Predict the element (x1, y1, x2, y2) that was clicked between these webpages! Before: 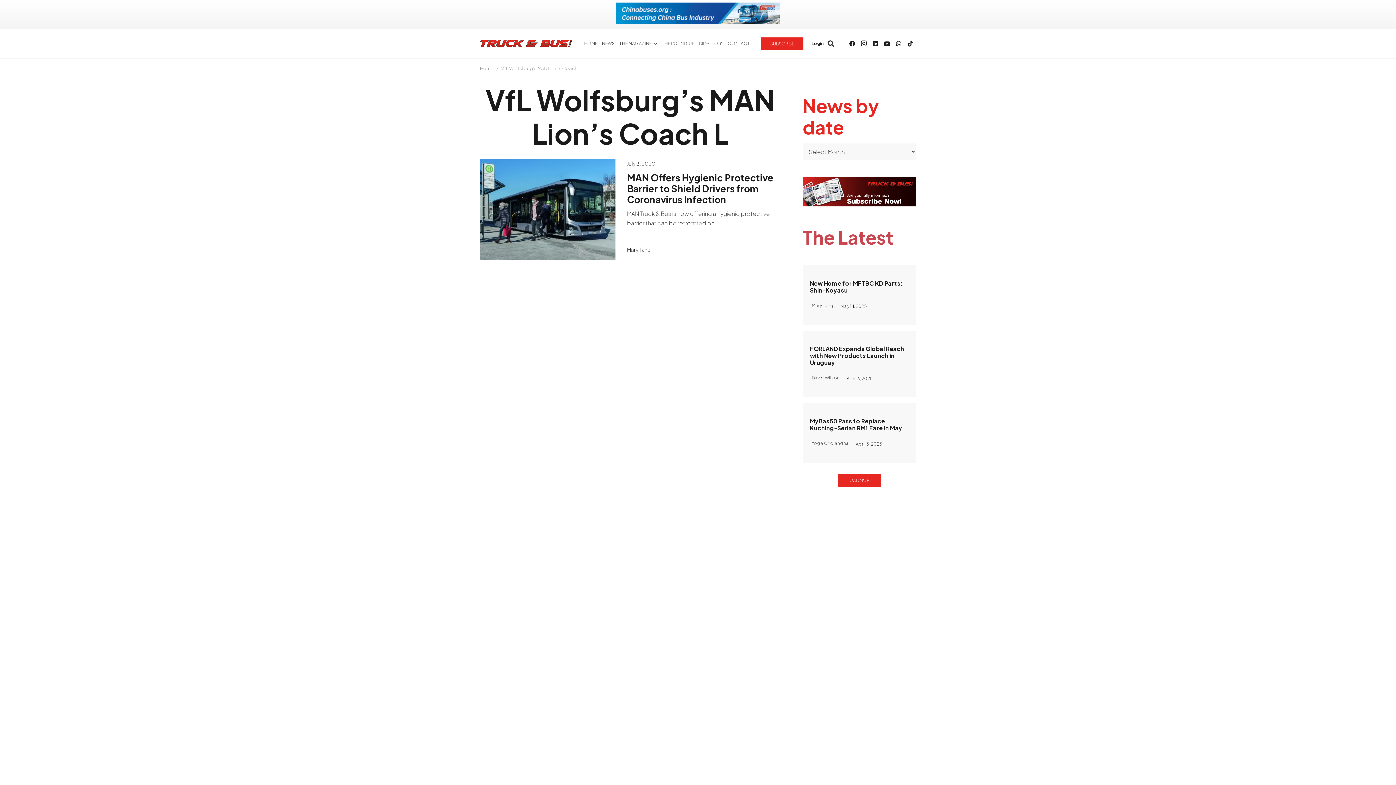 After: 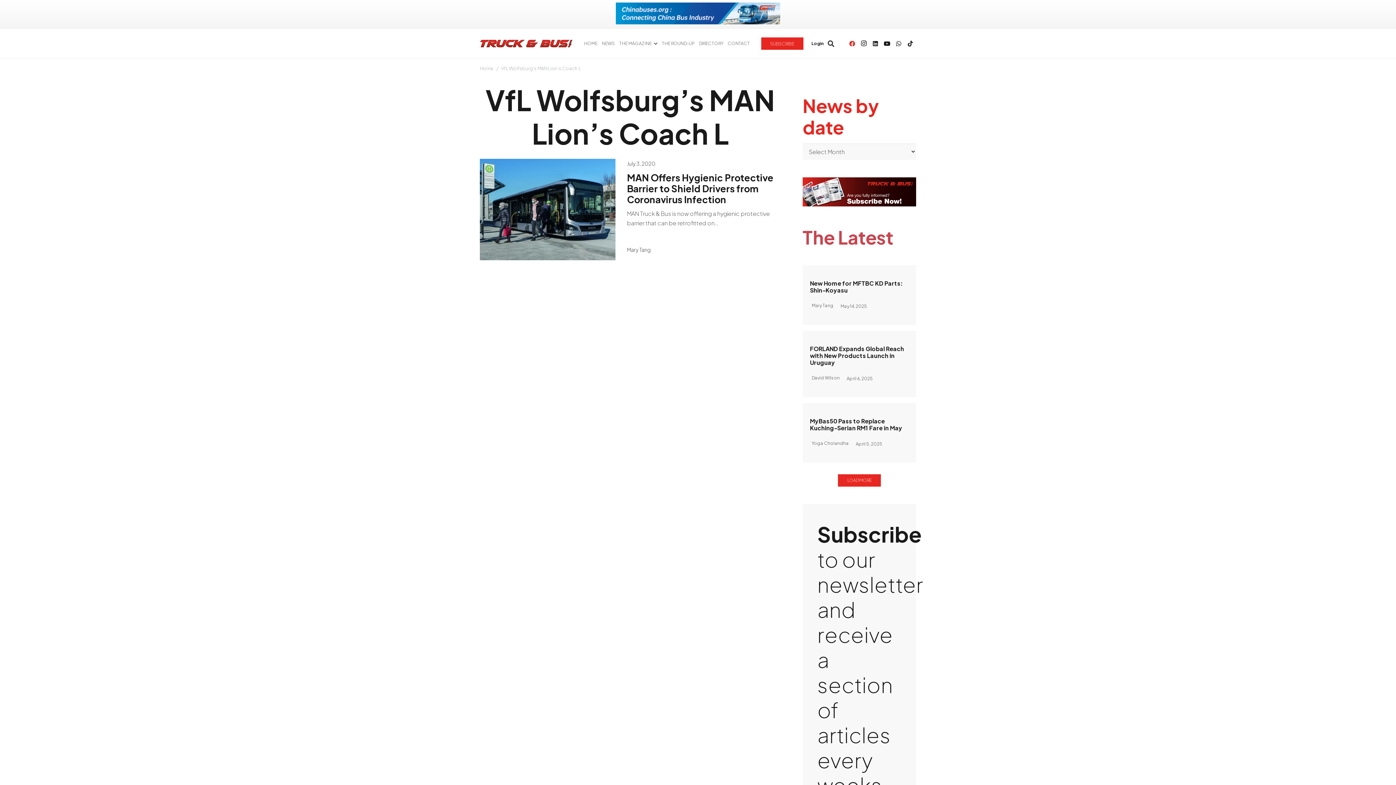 Action: label: Facebook bbox: (846, 37, 858, 49)